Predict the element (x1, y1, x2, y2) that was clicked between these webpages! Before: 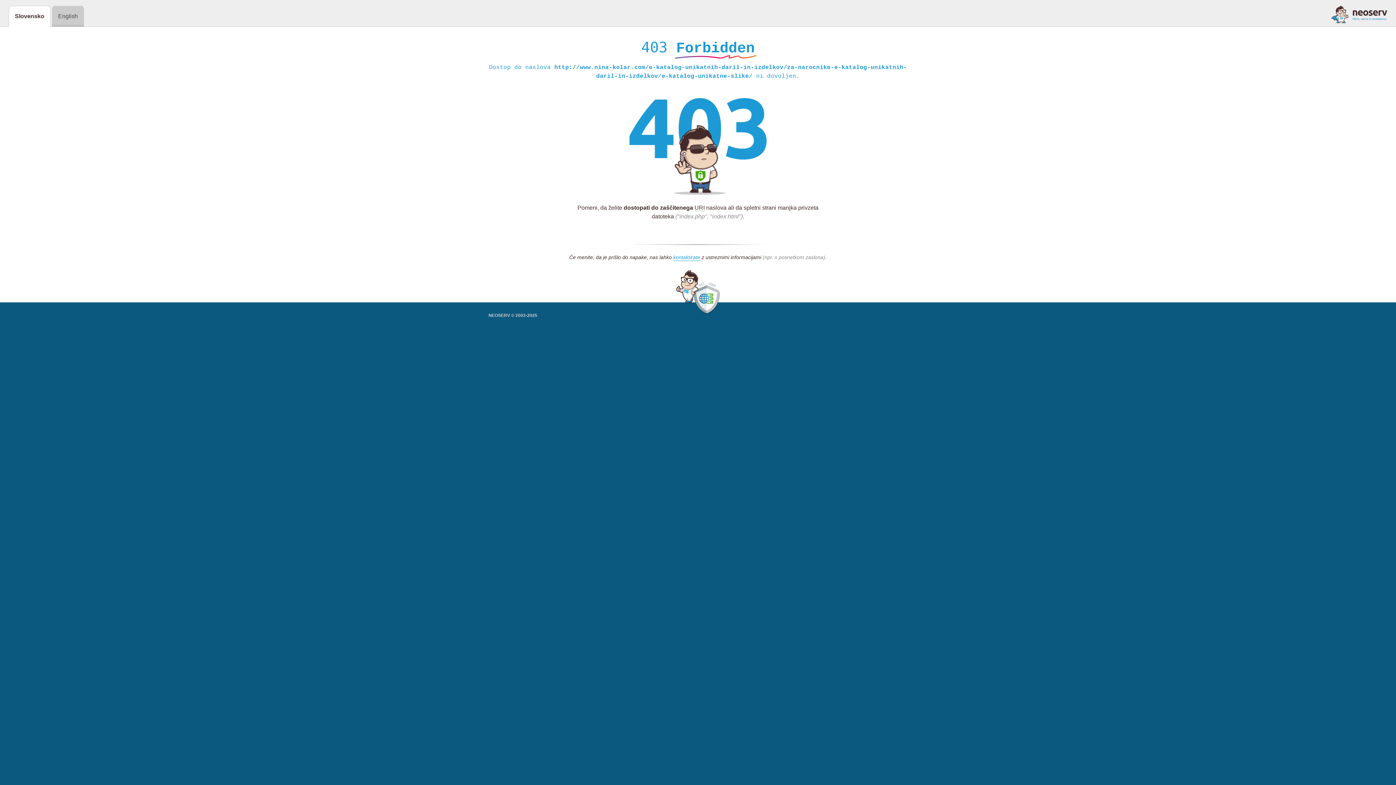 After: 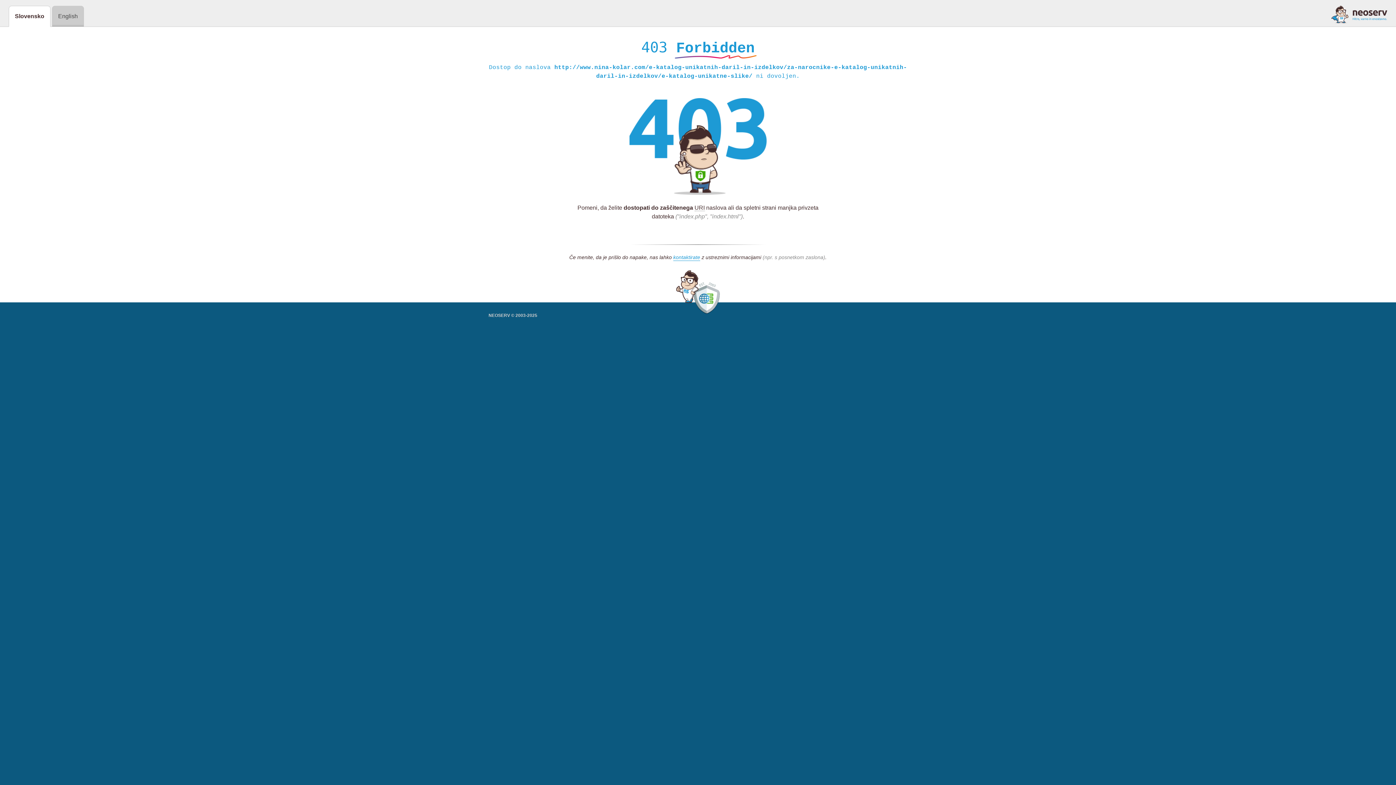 Action: bbox: (1331, 5, 1387, 23)